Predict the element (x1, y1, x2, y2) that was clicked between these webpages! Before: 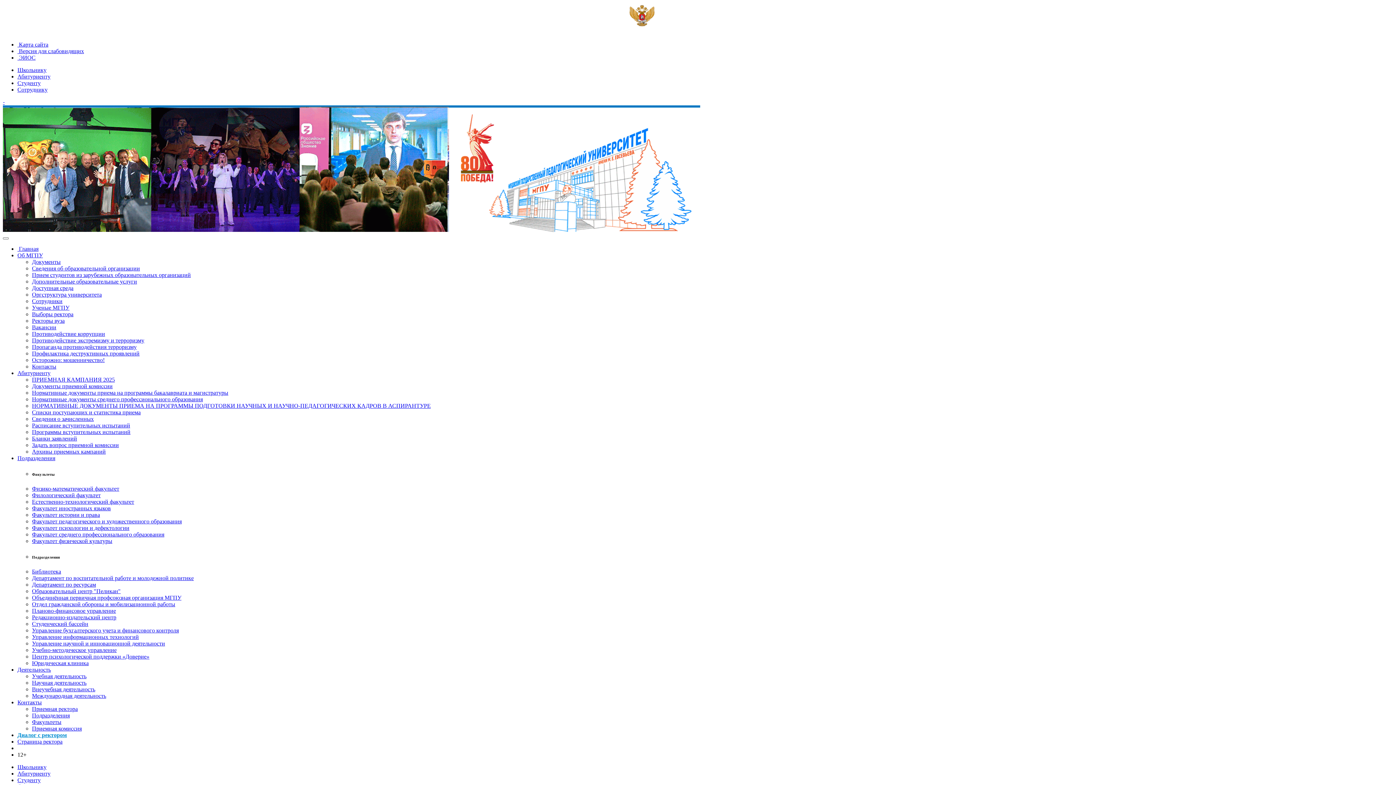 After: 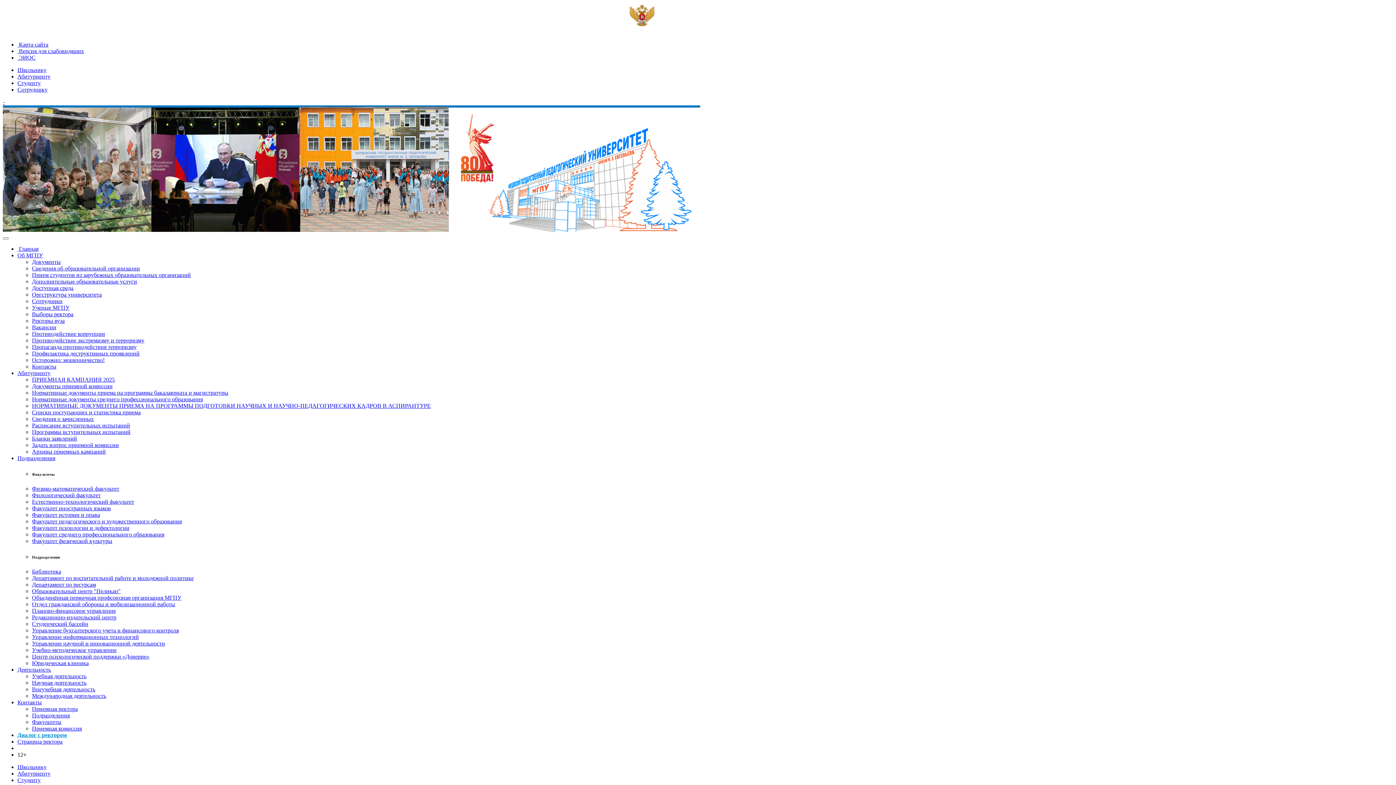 Action: bbox: (32, 383, 112, 389) label: Документы приемной комиссии